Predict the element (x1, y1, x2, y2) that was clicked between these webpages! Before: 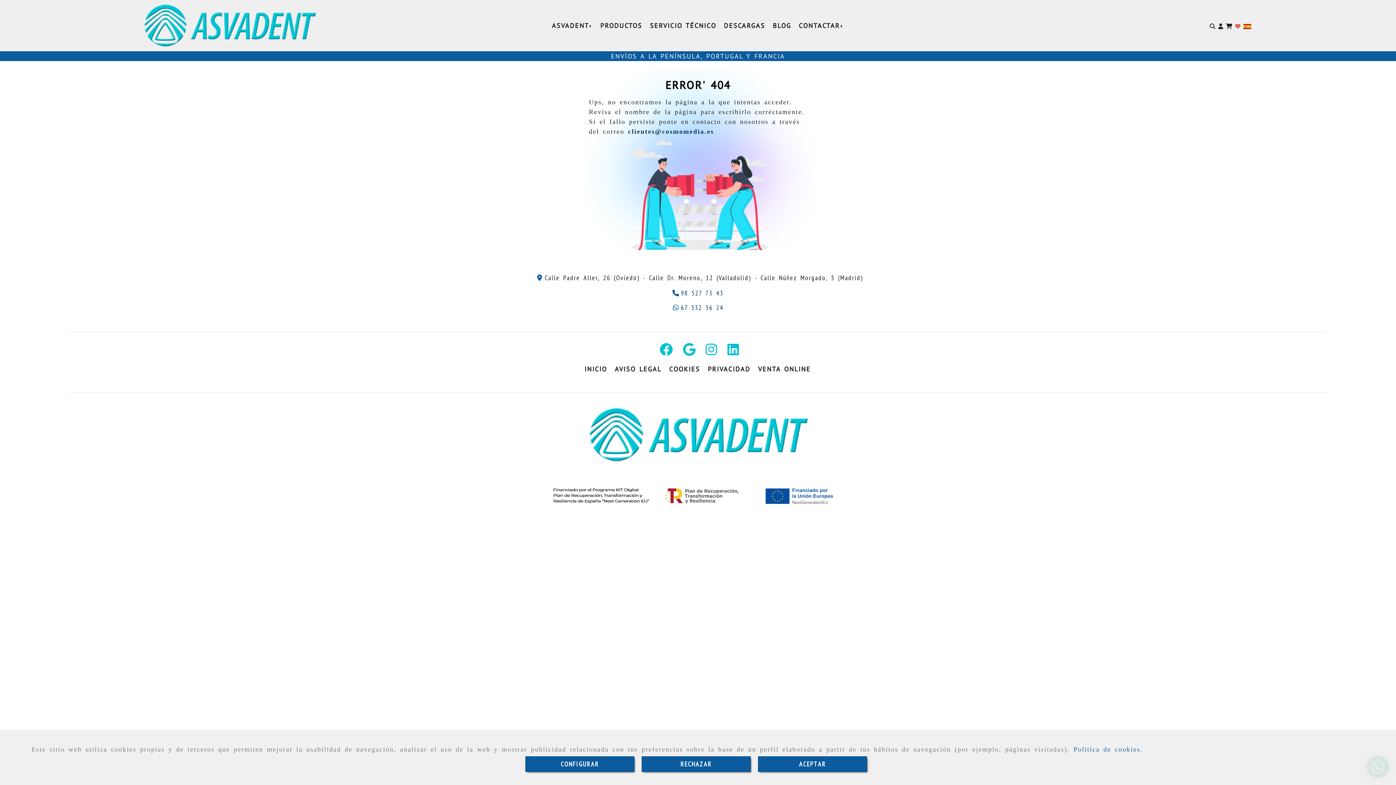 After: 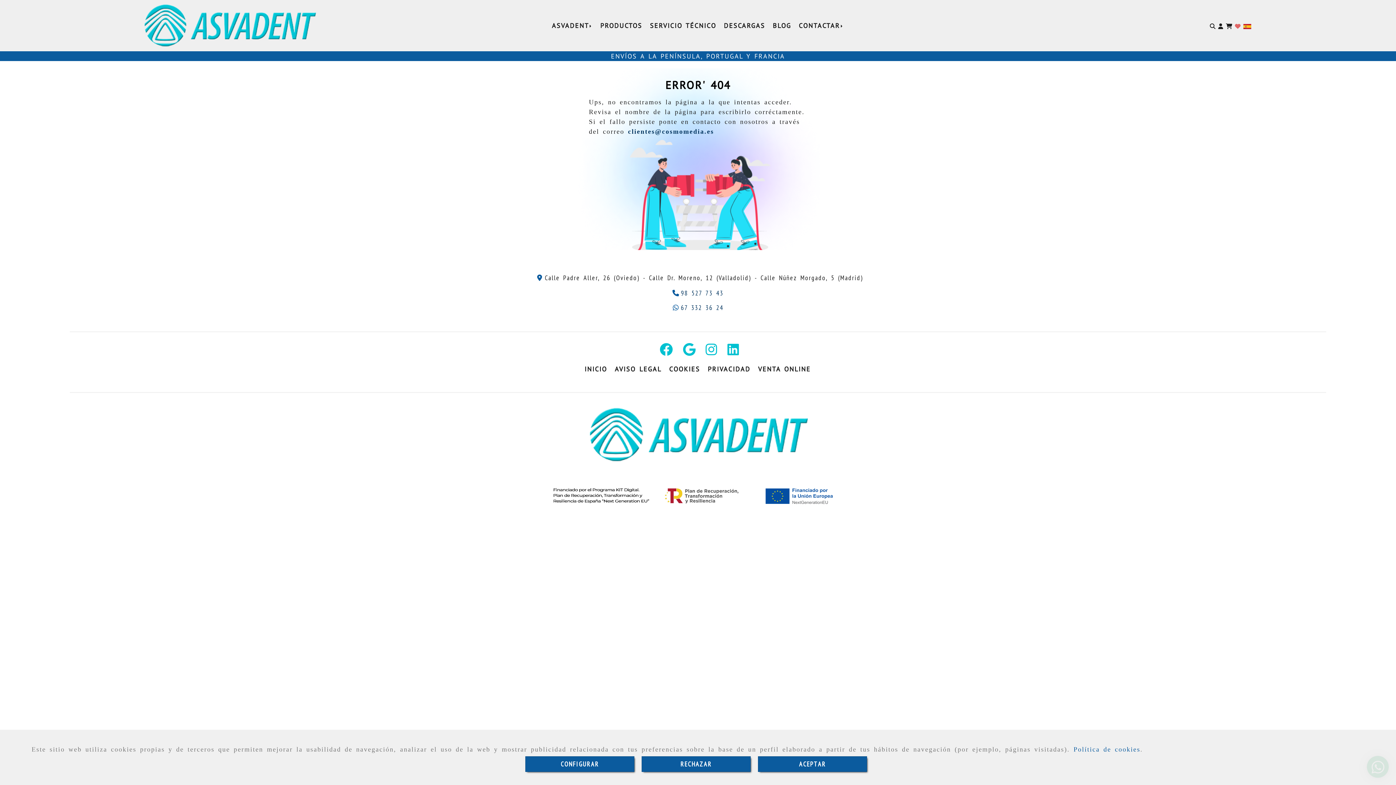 Action: label: Linkedin bbox: (724, 348, 742, 356)